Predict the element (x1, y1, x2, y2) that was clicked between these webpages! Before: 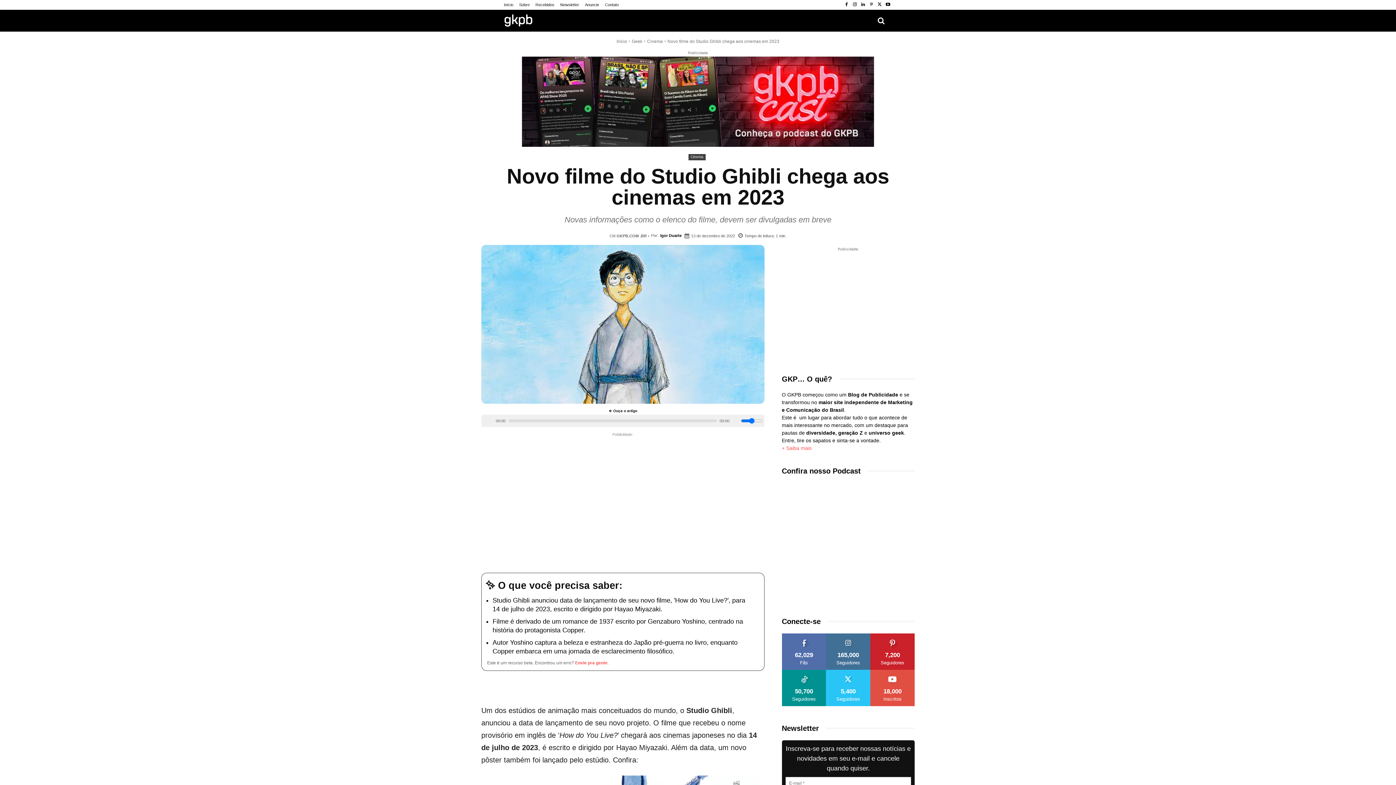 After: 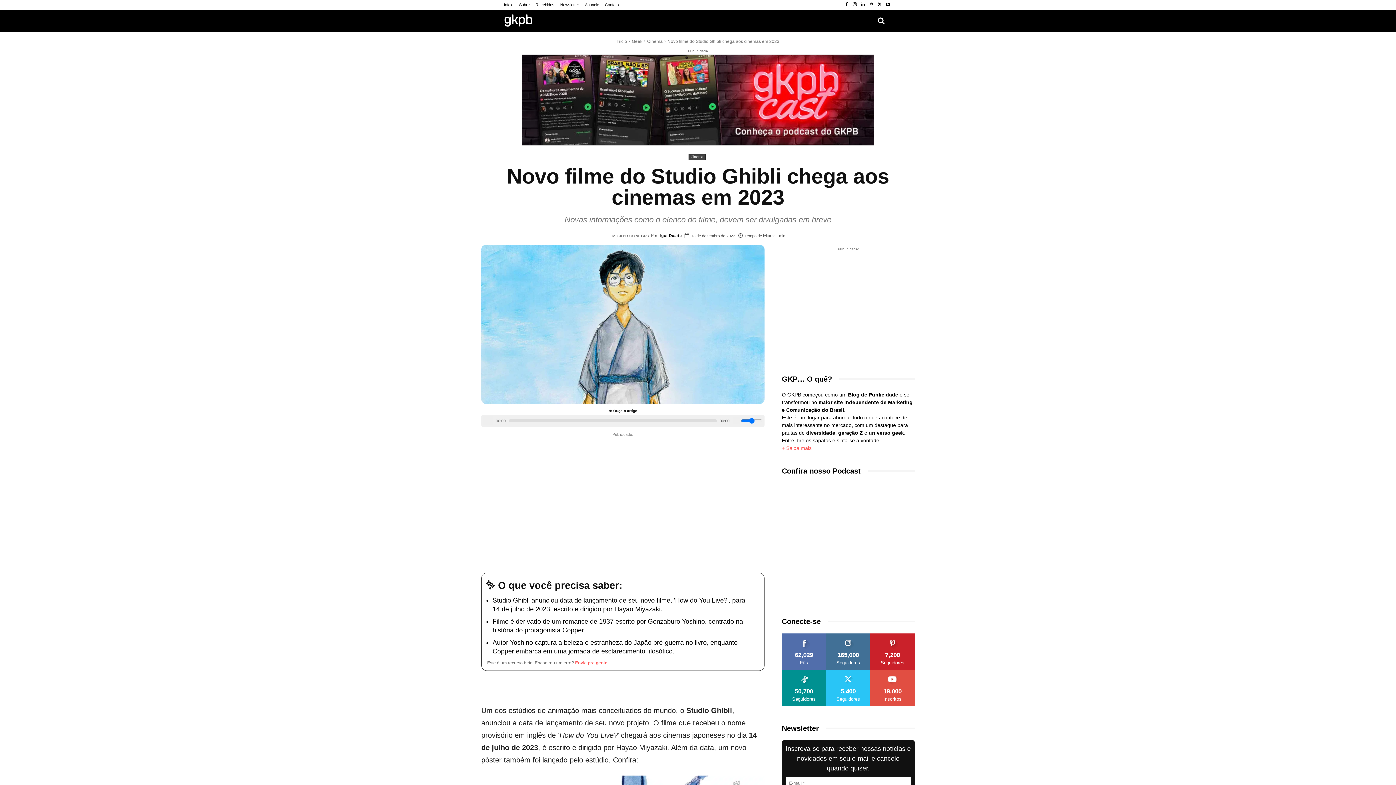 Action: bbox: (521, 143, 874, 148)